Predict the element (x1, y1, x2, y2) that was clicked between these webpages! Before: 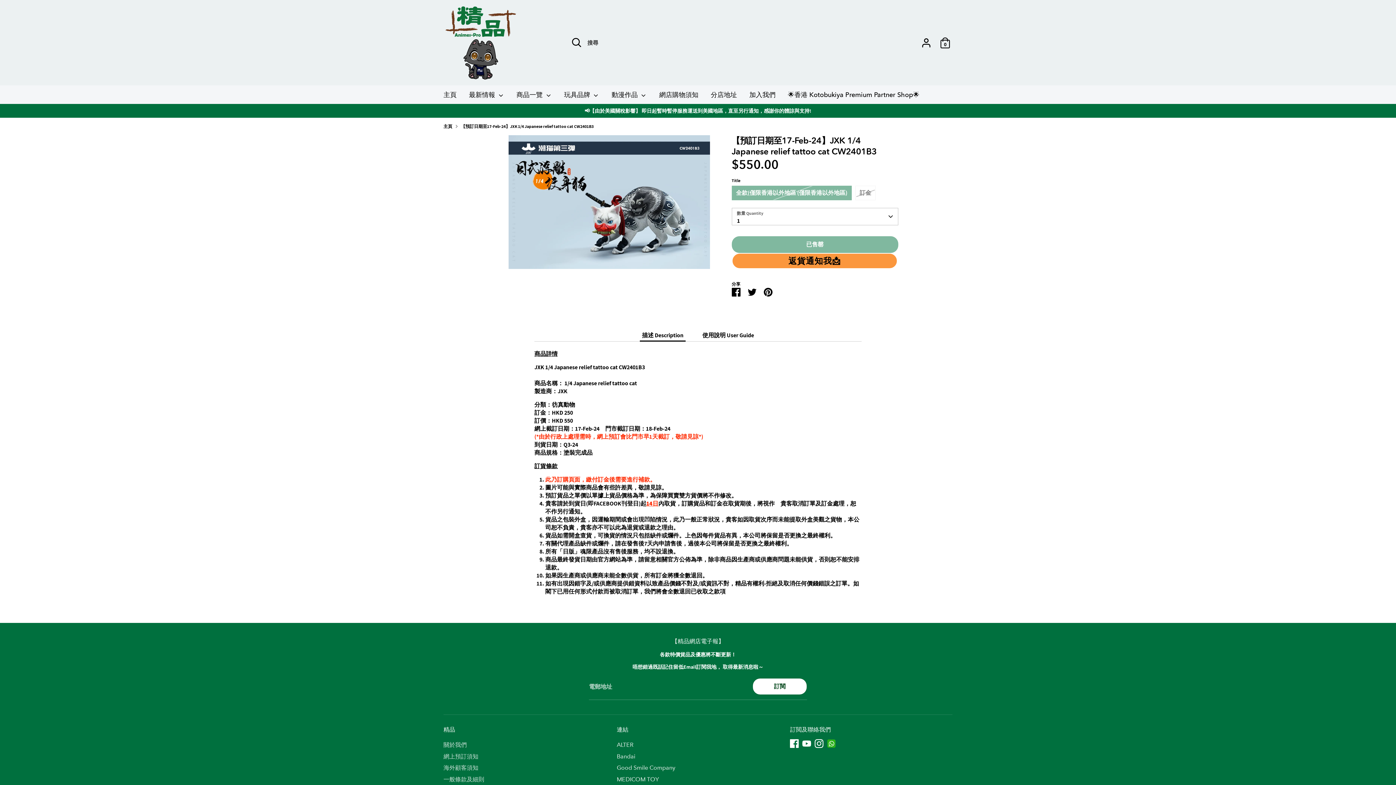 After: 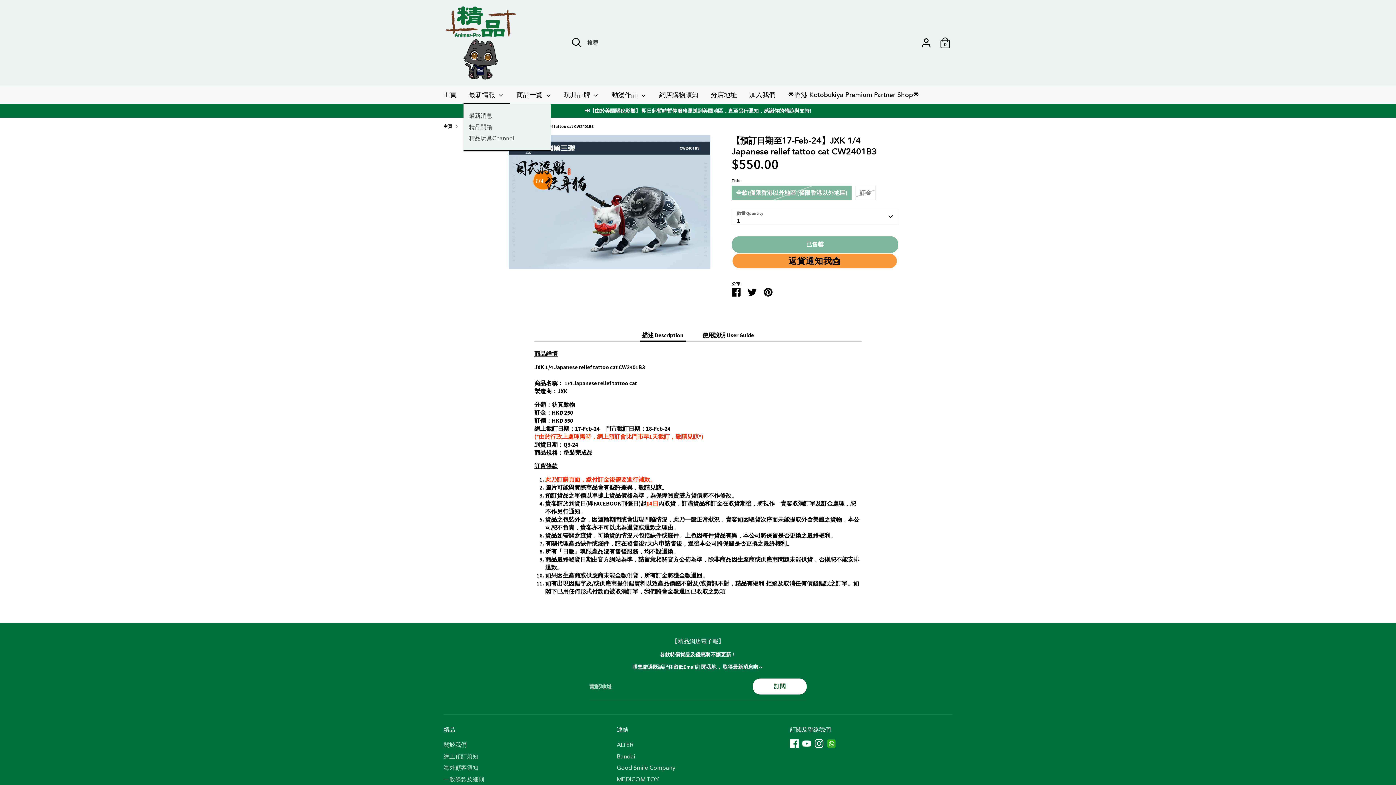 Action: bbox: (463, 89, 509, 104) label: 最新情報 